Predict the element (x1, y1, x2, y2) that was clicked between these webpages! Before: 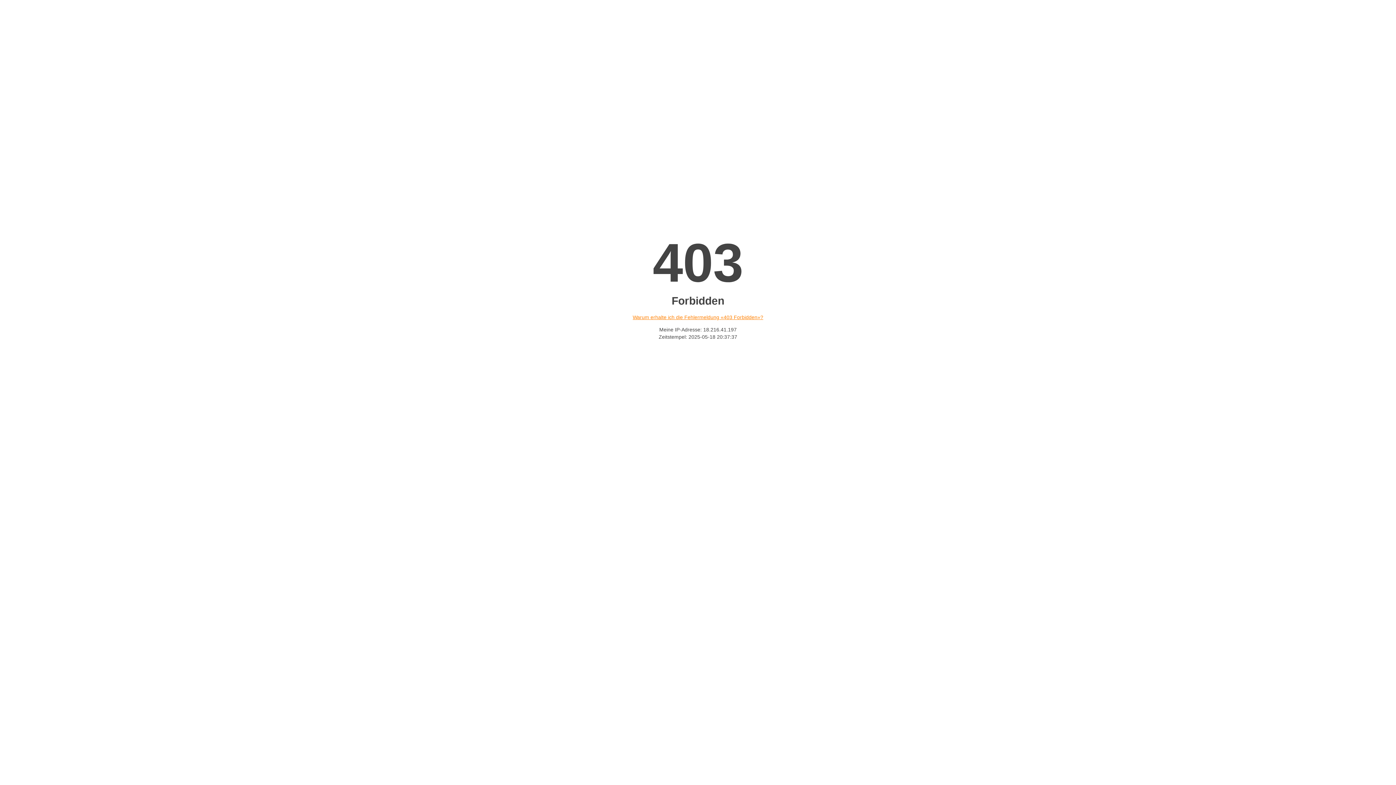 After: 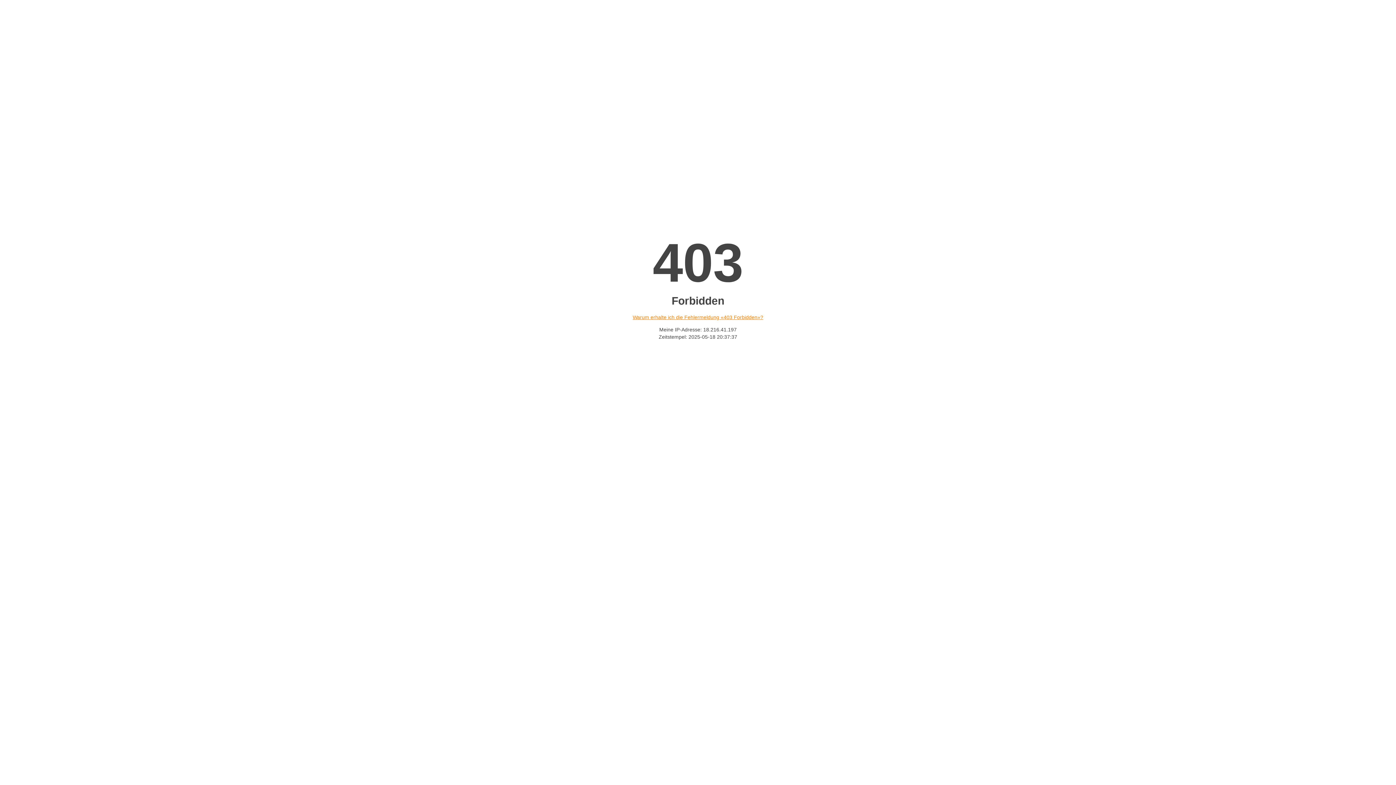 Action: label: Warum erhalte ich die Fehlermeldung «403 Forbidden»? bbox: (632, 314, 763, 320)